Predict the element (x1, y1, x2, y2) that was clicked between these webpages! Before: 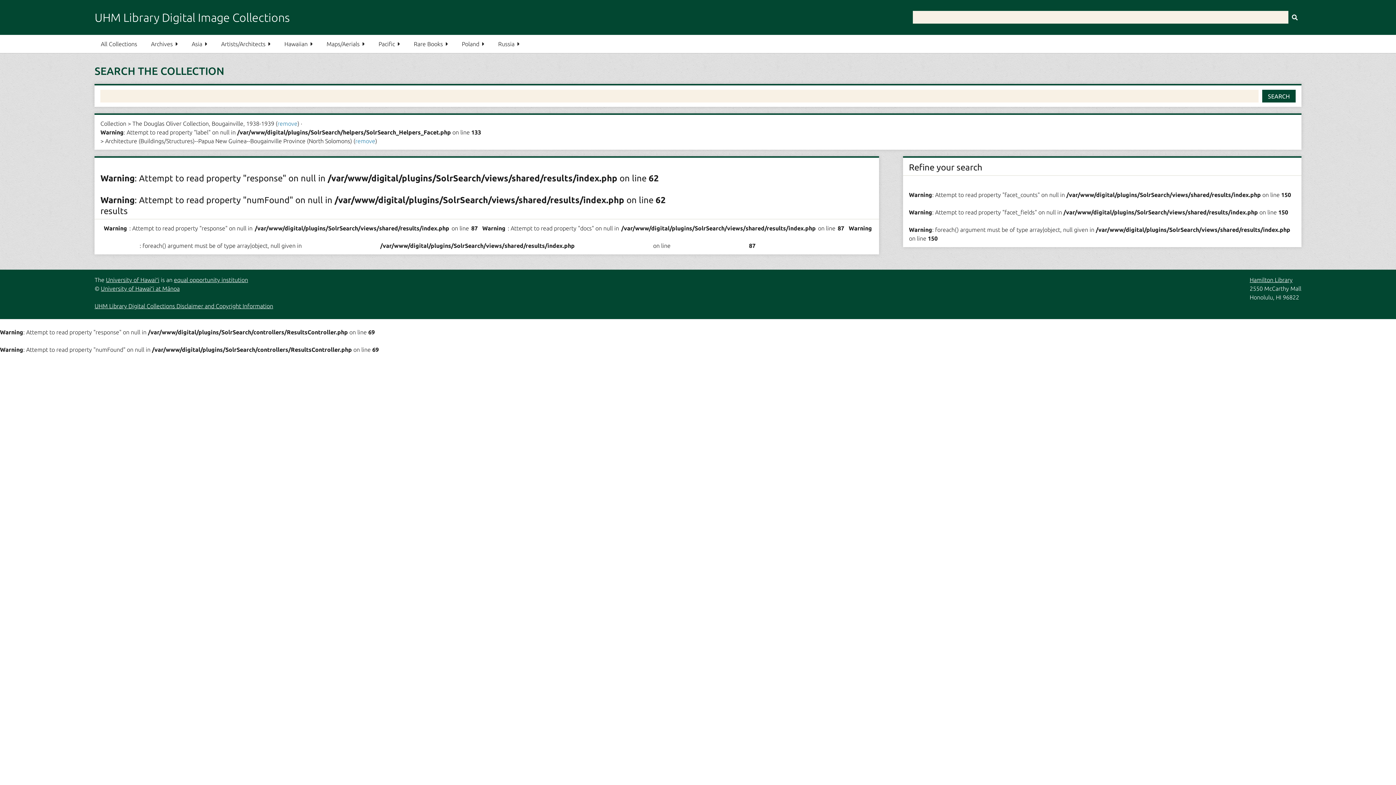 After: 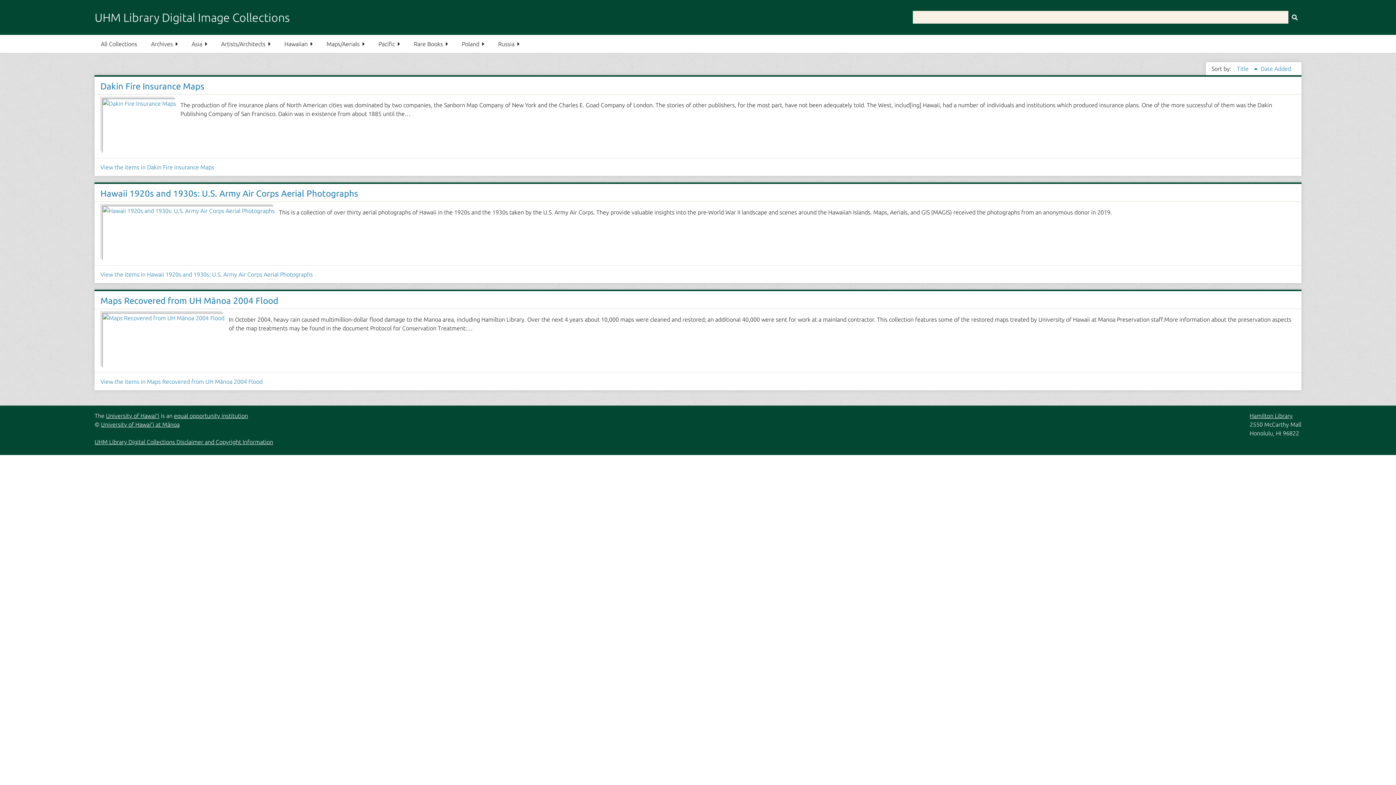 Action: label: Maps/Aerials bbox: (320, 34, 371, 53)